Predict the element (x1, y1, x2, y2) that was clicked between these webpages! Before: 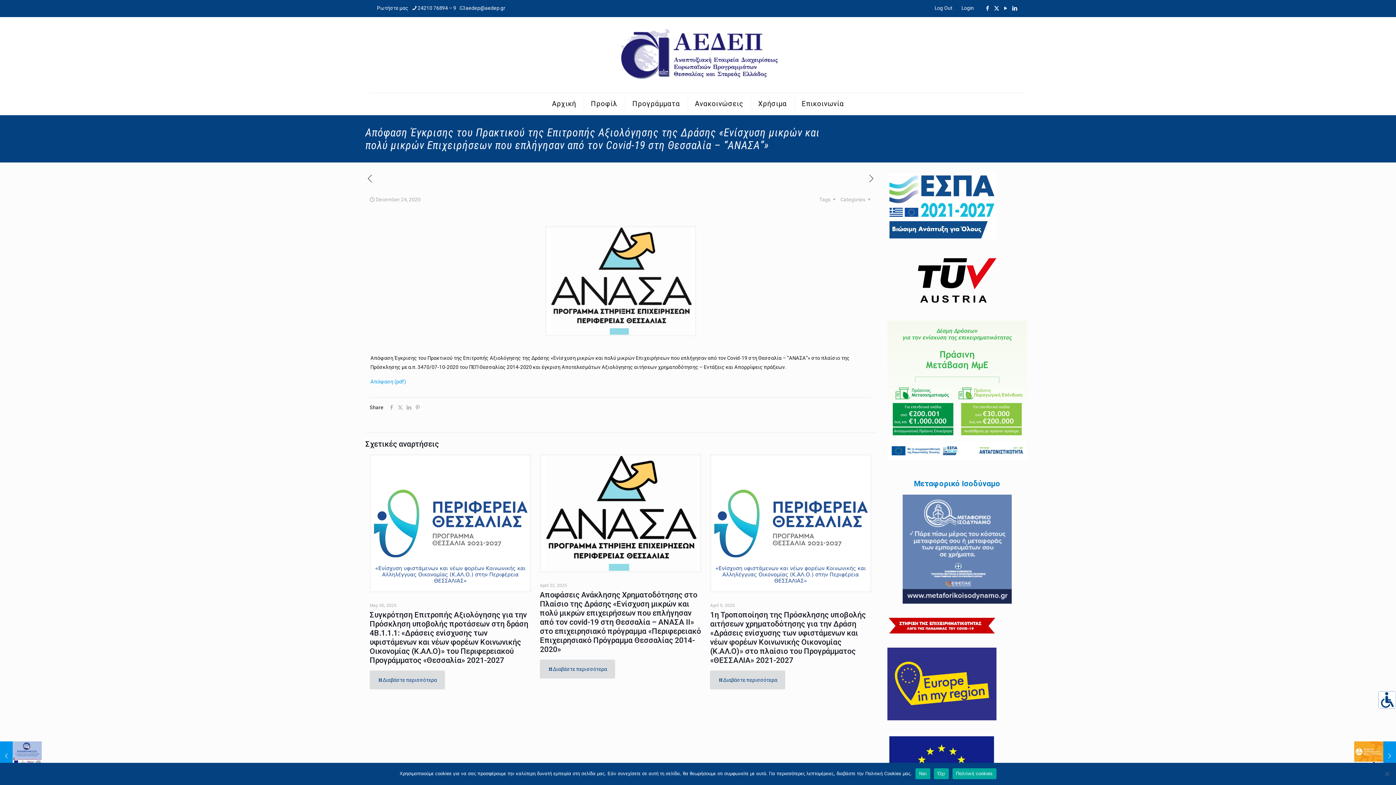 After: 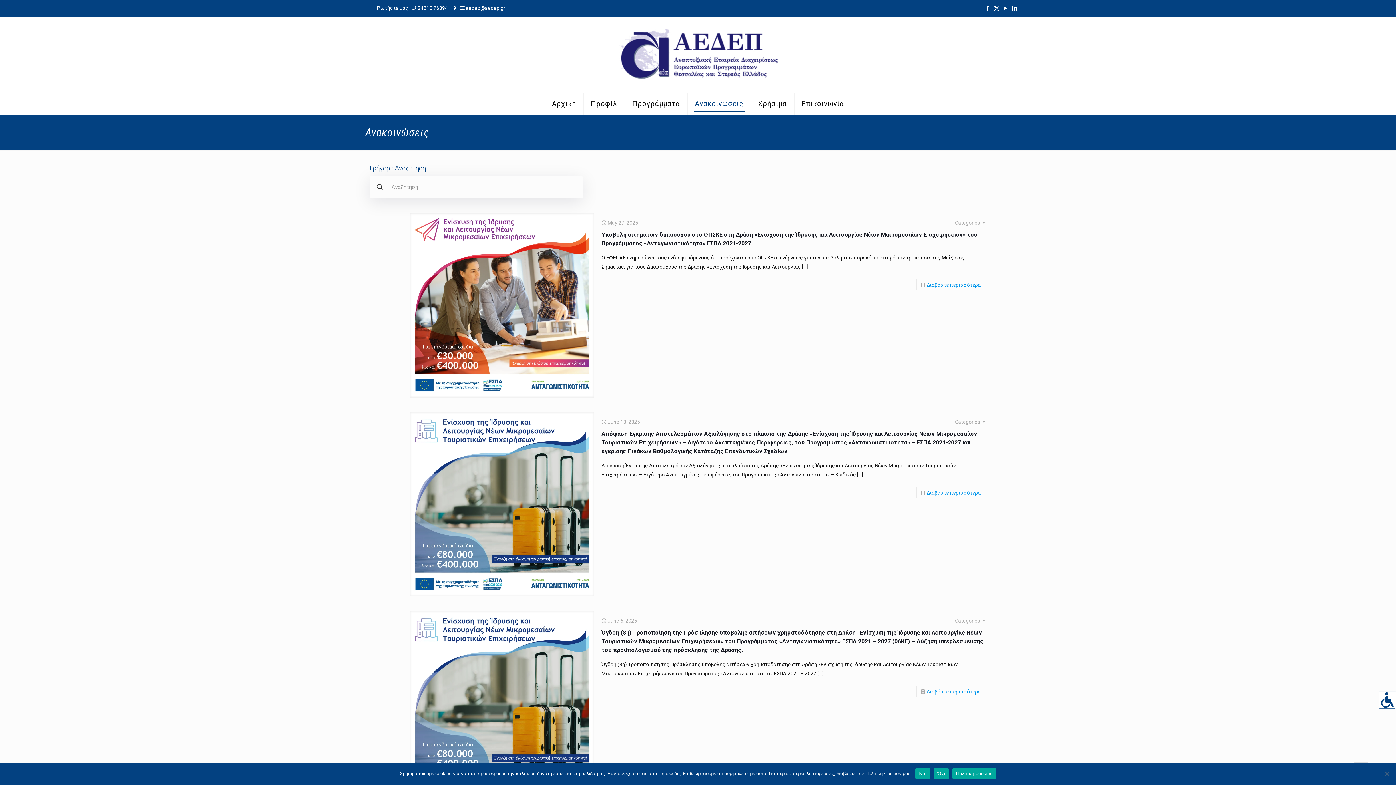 Action: bbox: (687, 93, 751, 114) label: Ανακοινώσεις